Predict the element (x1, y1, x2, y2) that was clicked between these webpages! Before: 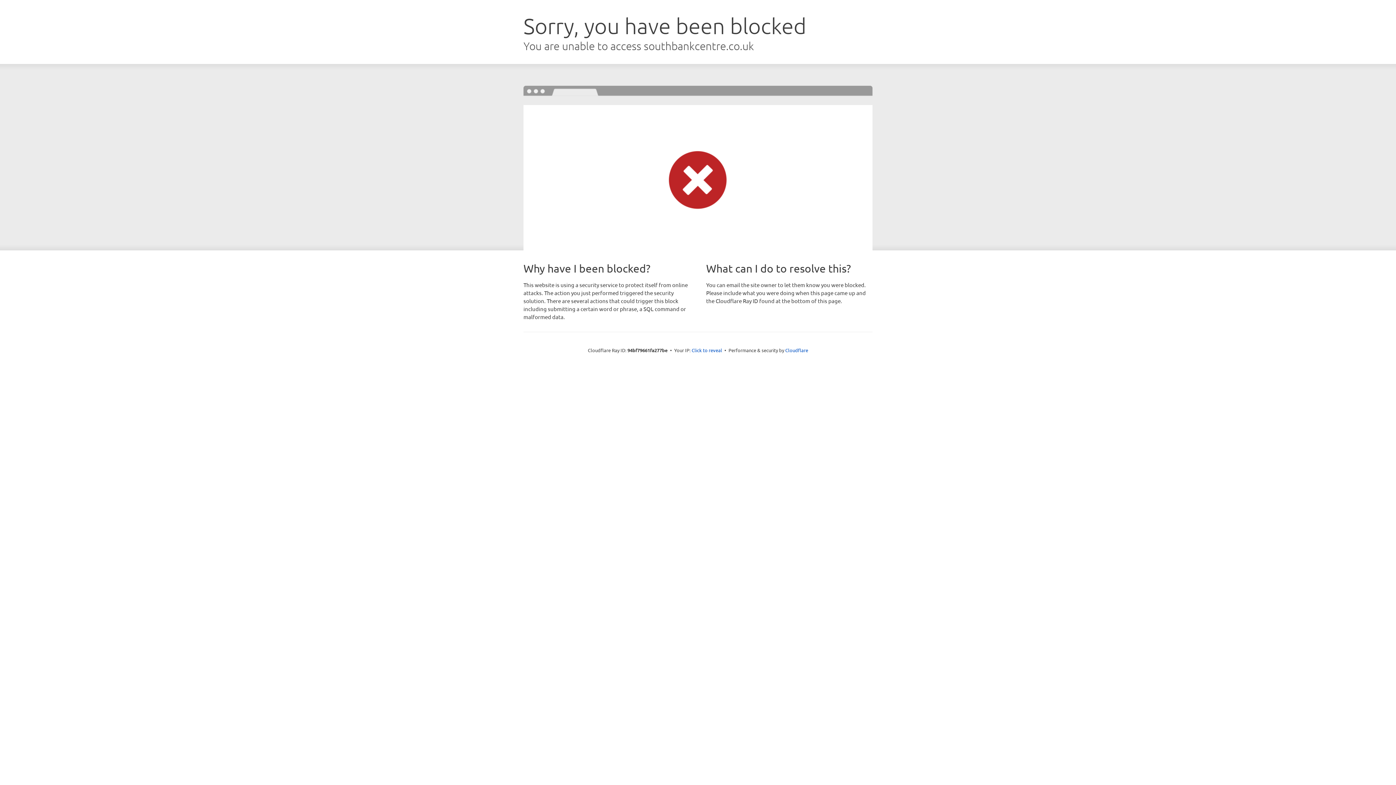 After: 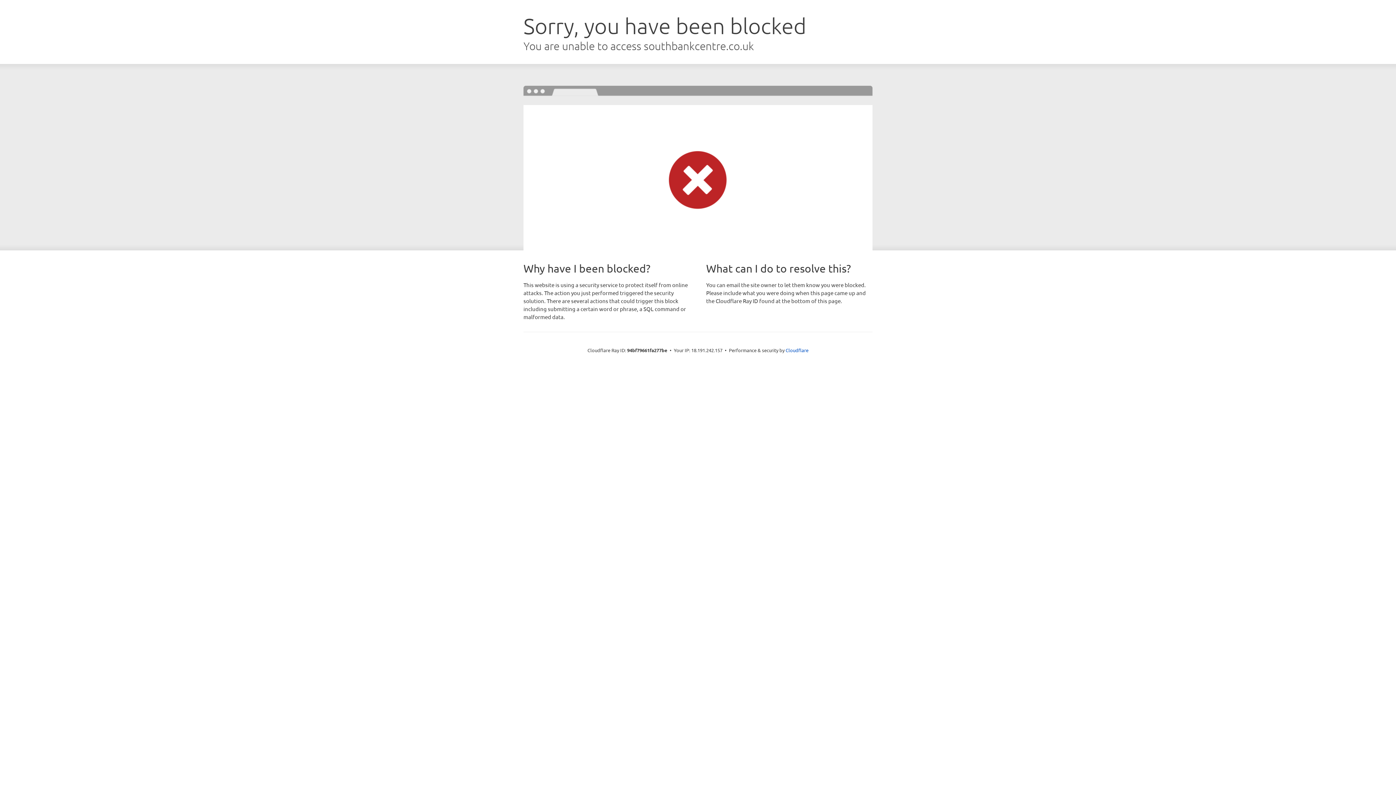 Action: label: Click to reveal bbox: (691, 346, 722, 353)